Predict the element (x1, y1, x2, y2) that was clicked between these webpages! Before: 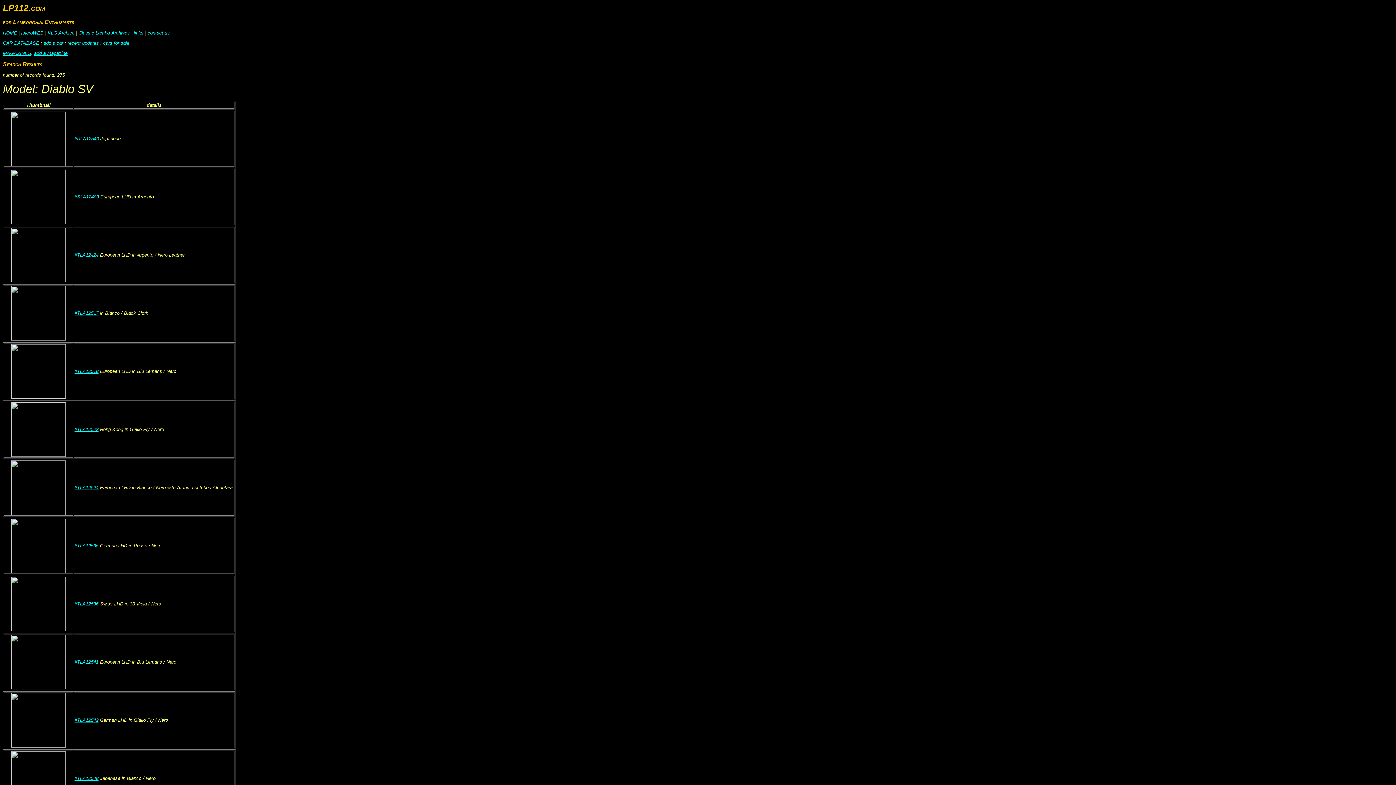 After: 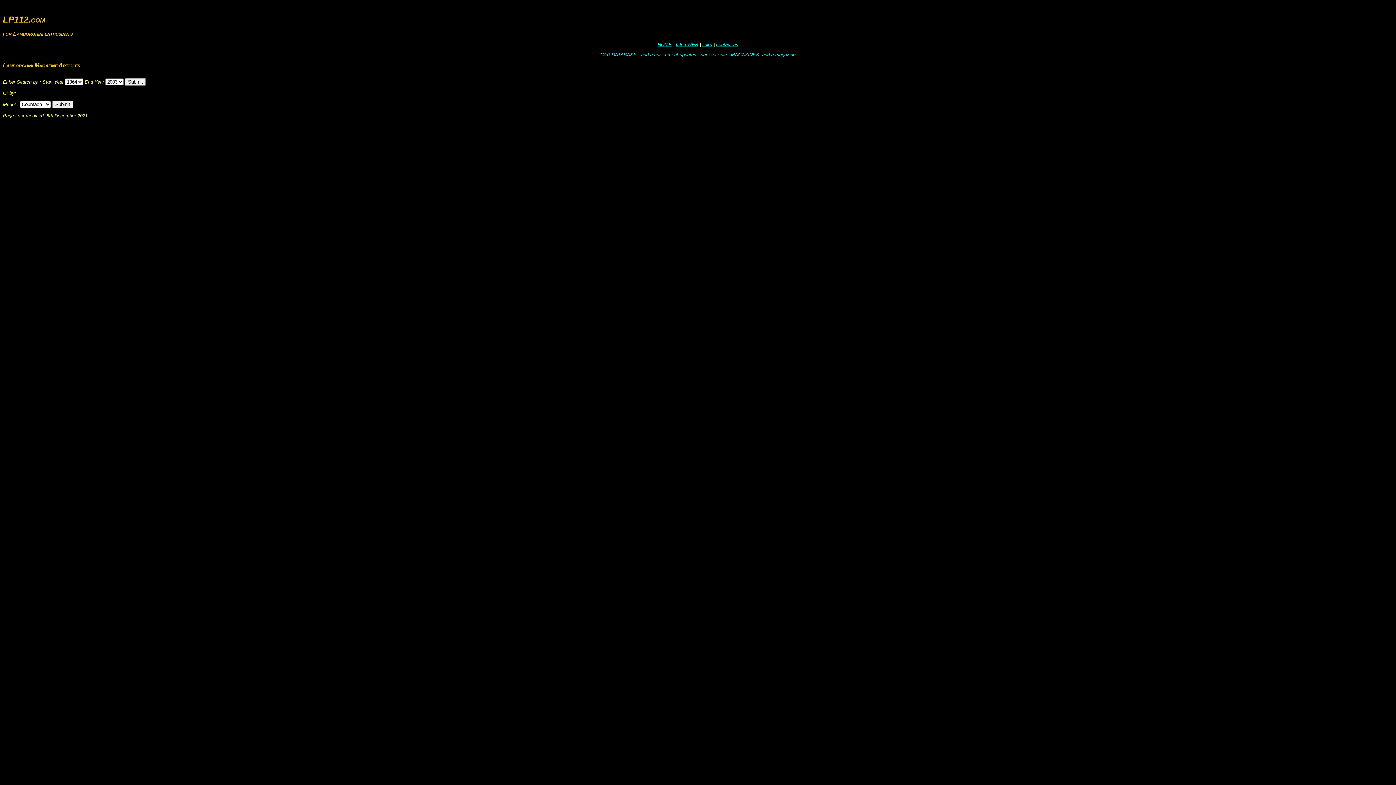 Action: label: MAGAZINES bbox: (2, 50, 31, 56)